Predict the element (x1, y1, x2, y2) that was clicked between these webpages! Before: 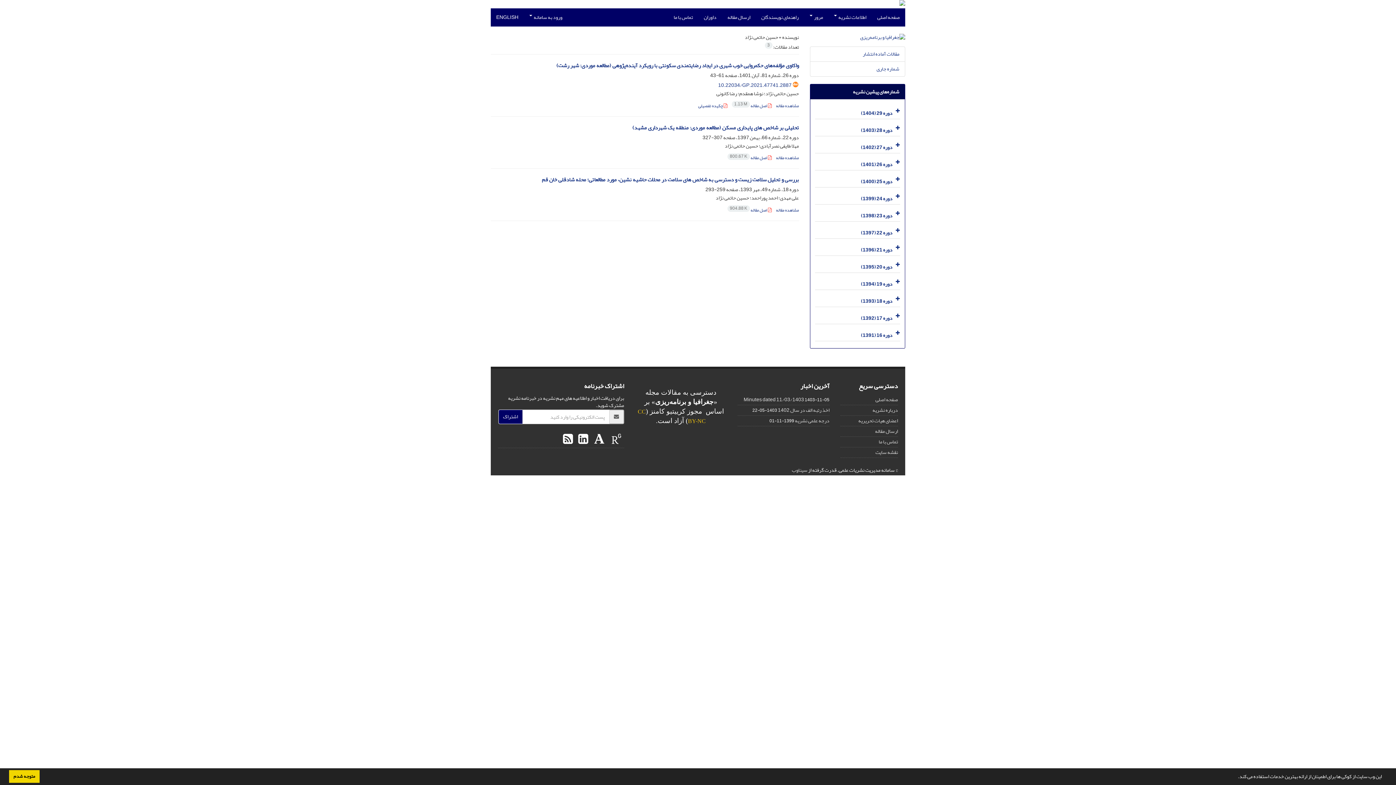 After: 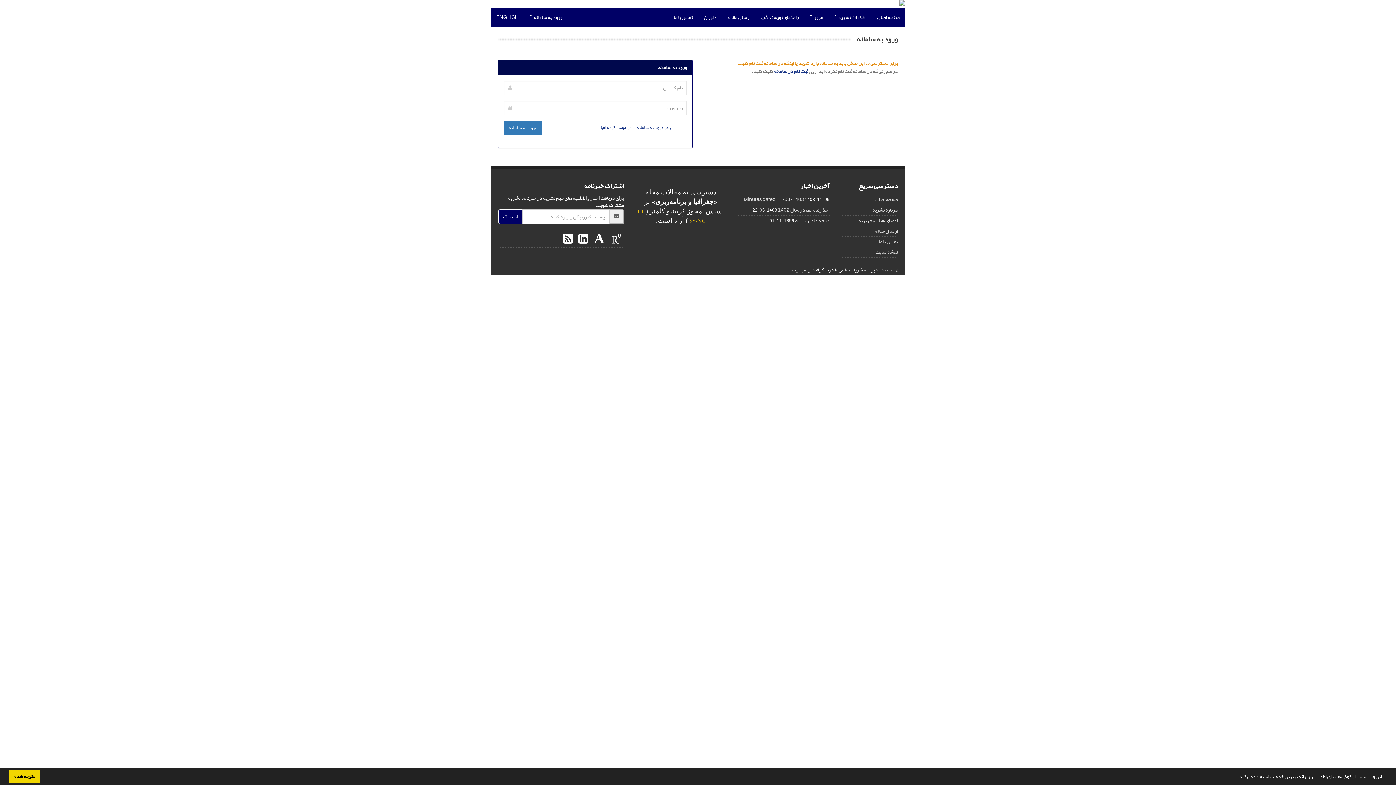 Action: bbox: (875, 426, 898, 436) label: ارسال مقاله